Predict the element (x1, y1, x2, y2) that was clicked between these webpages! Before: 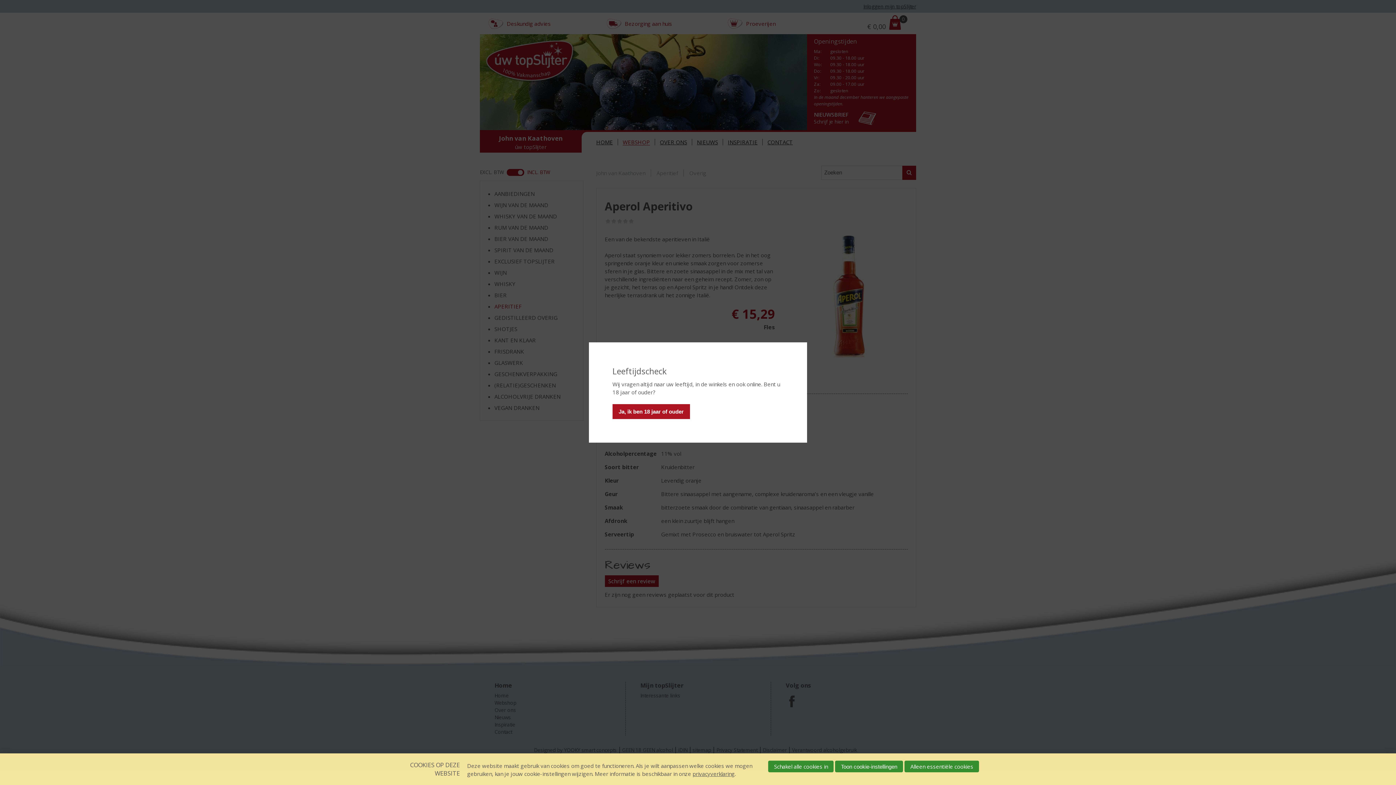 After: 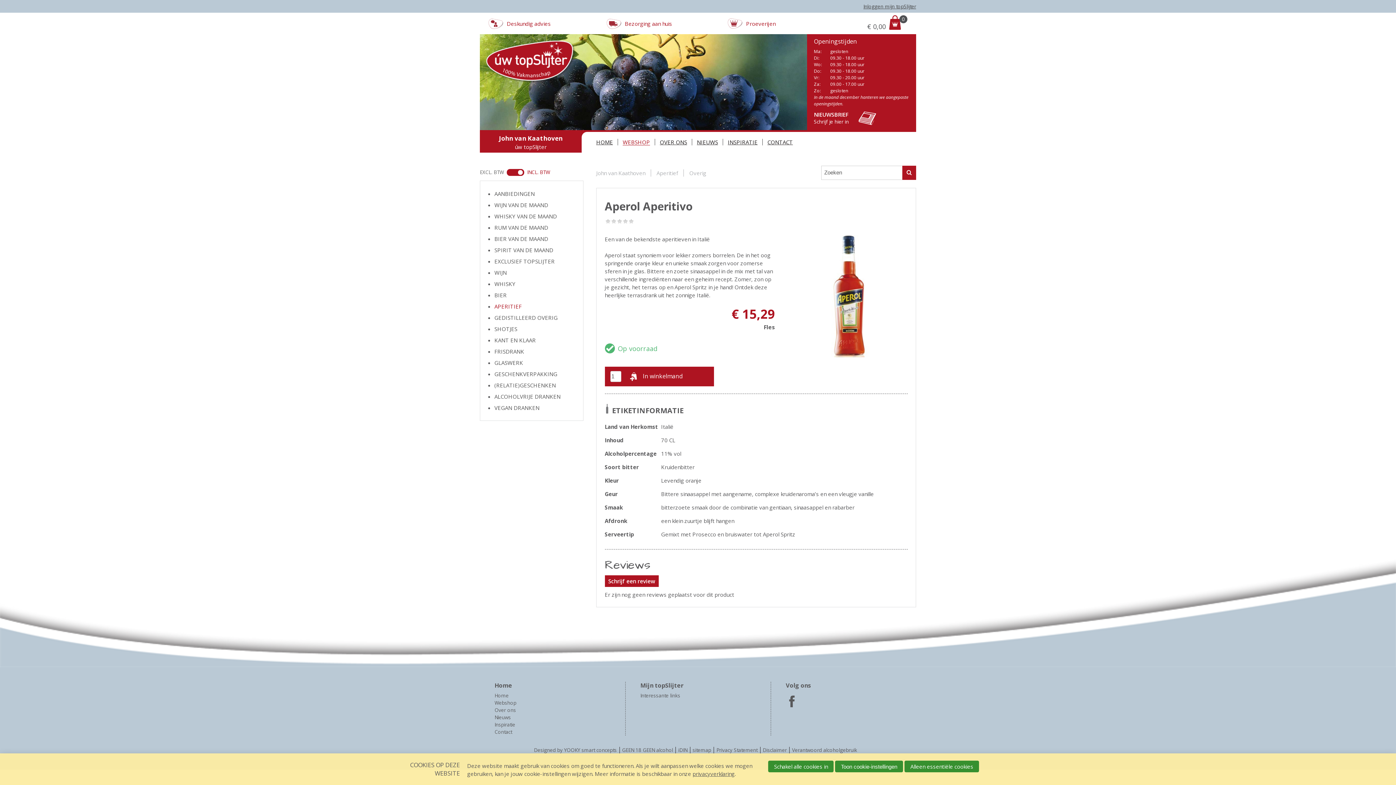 Action: label: Ja, ik ben 18 jaar of ouder bbox: (612, 404, 690, 419)